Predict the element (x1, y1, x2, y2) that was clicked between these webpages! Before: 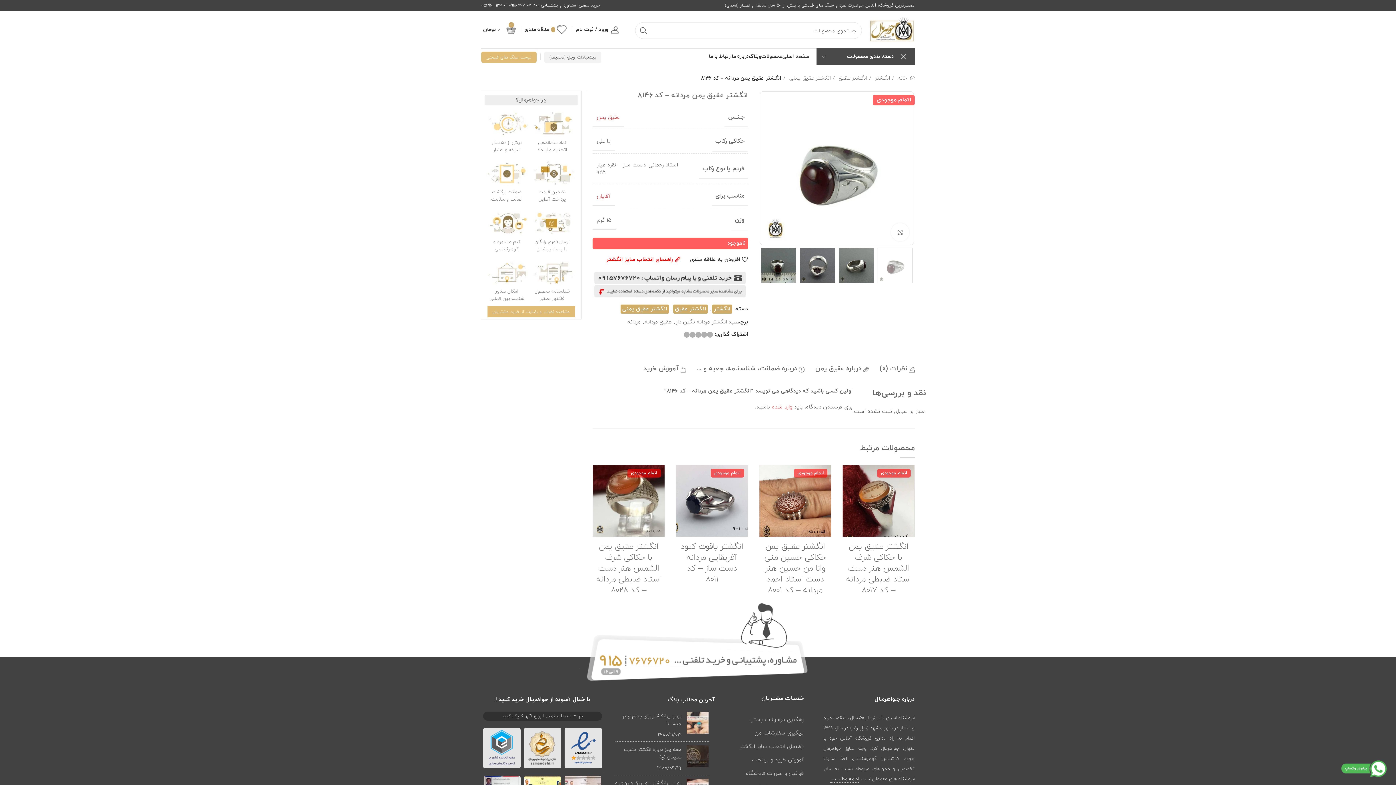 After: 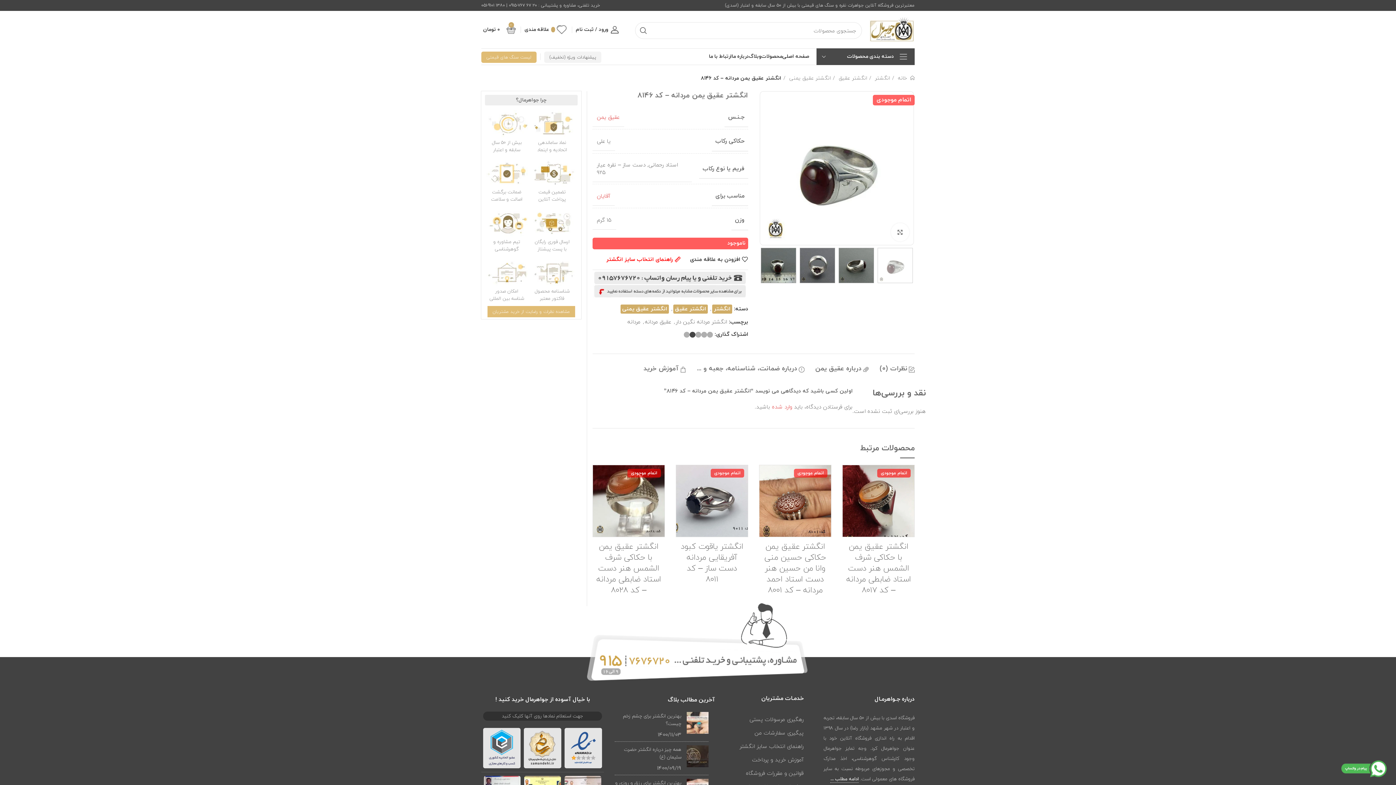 Action: label: WhatsApp social link bbox: (689, 332, 695, 337)